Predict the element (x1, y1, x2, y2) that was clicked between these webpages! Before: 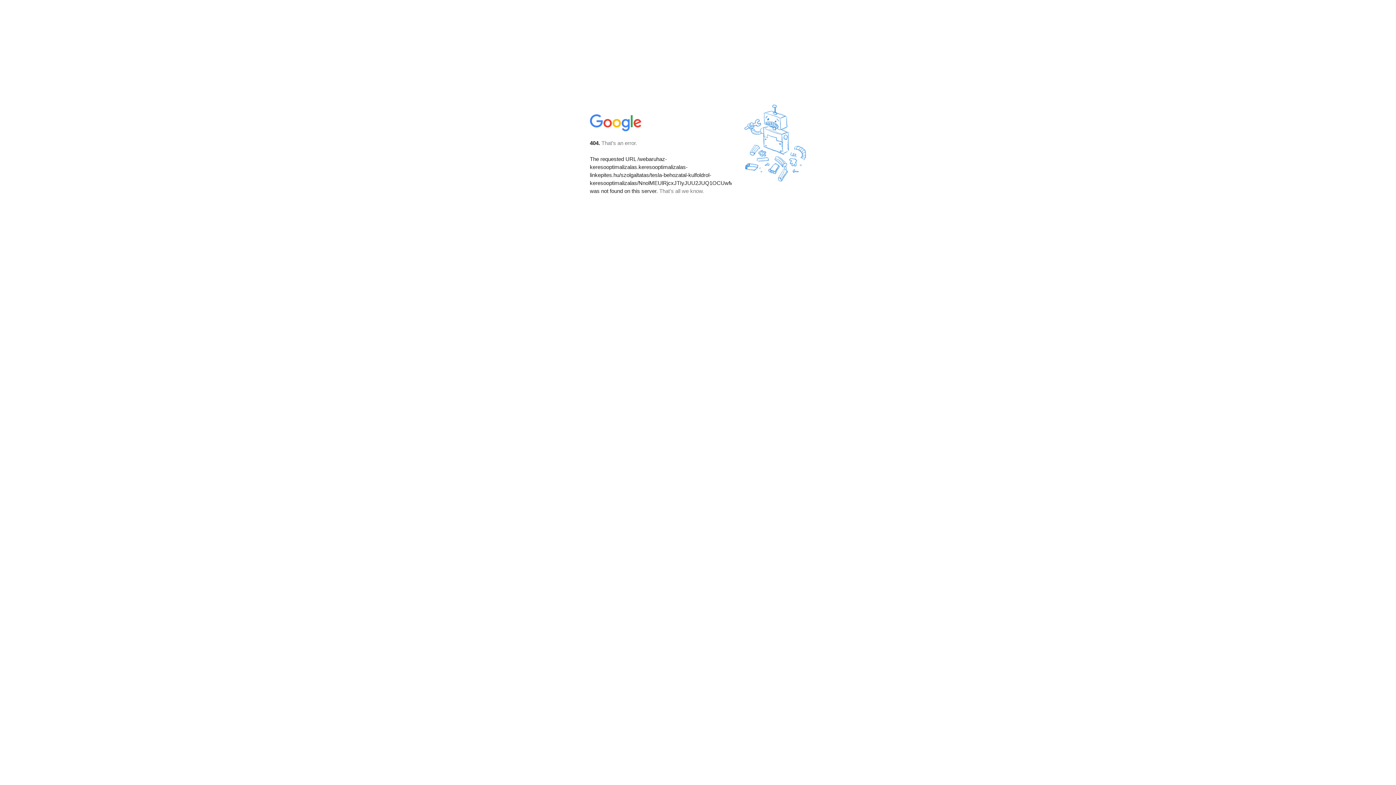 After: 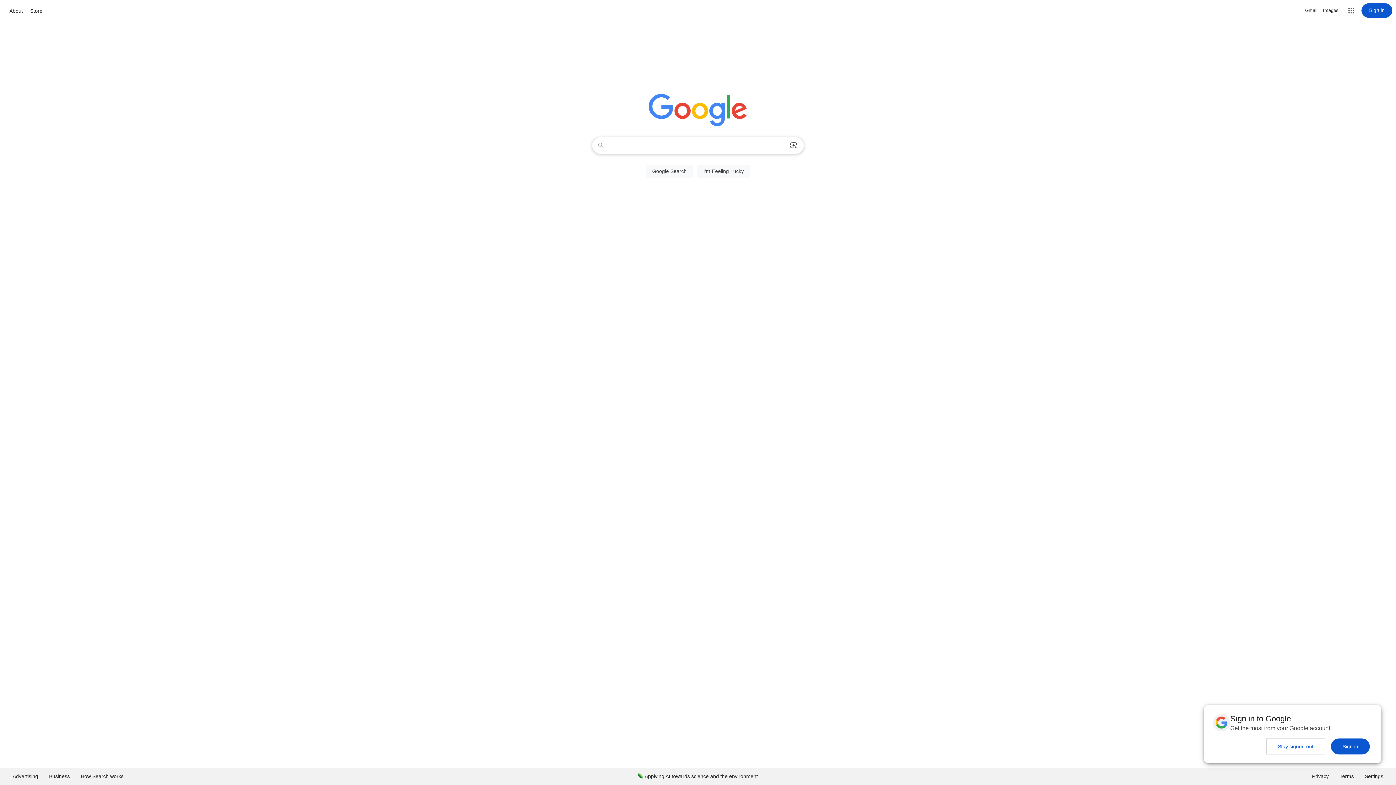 Action: bbox: (590, 127, 642, 134)